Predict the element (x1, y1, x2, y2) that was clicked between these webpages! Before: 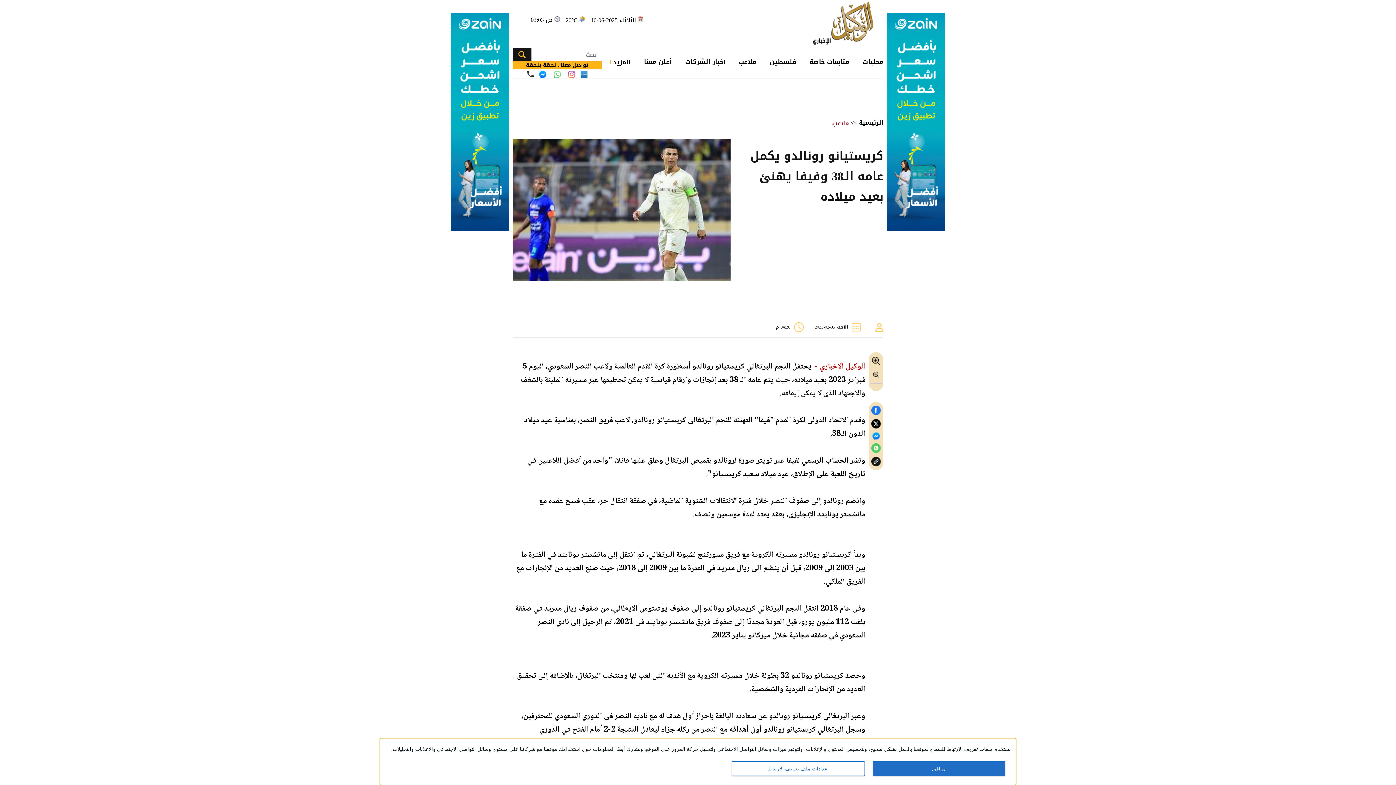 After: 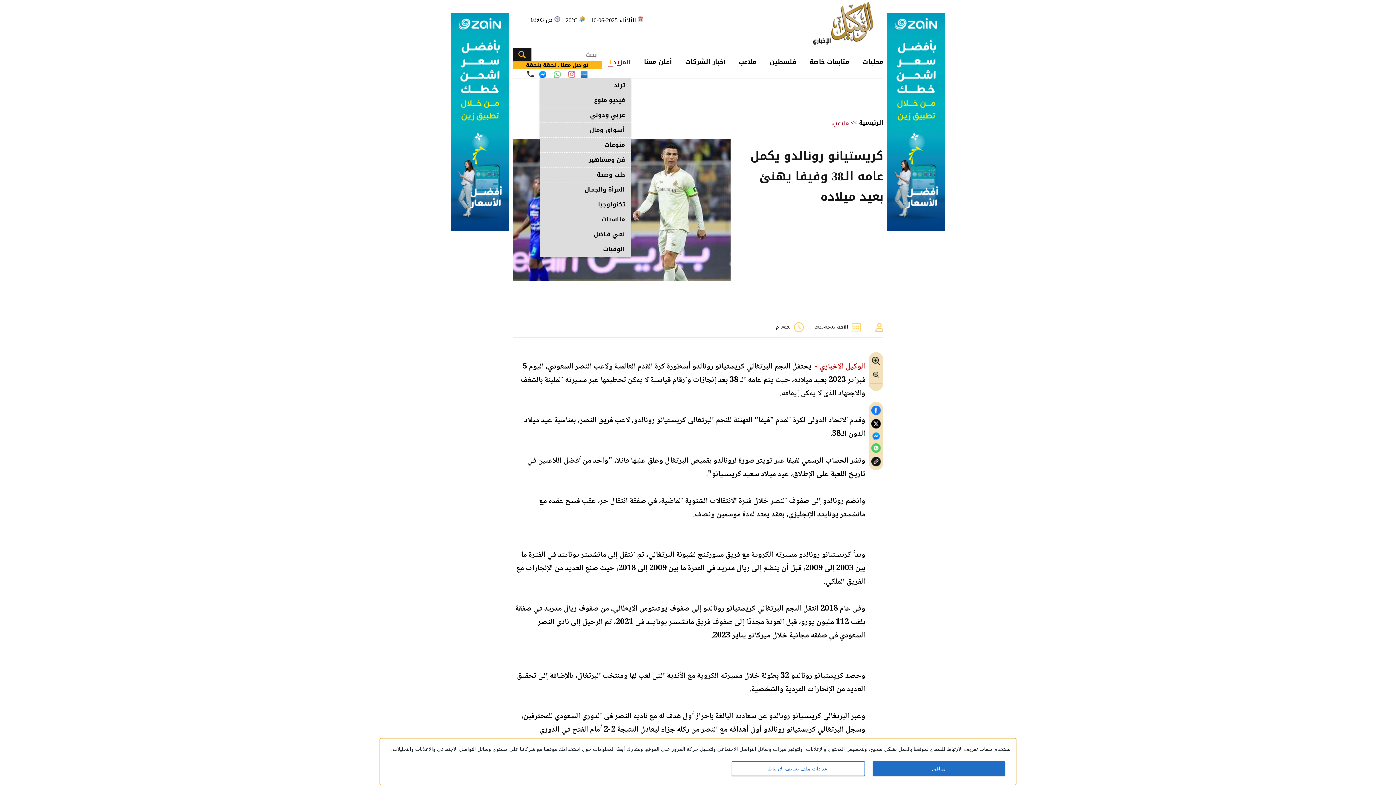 Action: bbox: (605, 48, 630, 76) label: المزيد